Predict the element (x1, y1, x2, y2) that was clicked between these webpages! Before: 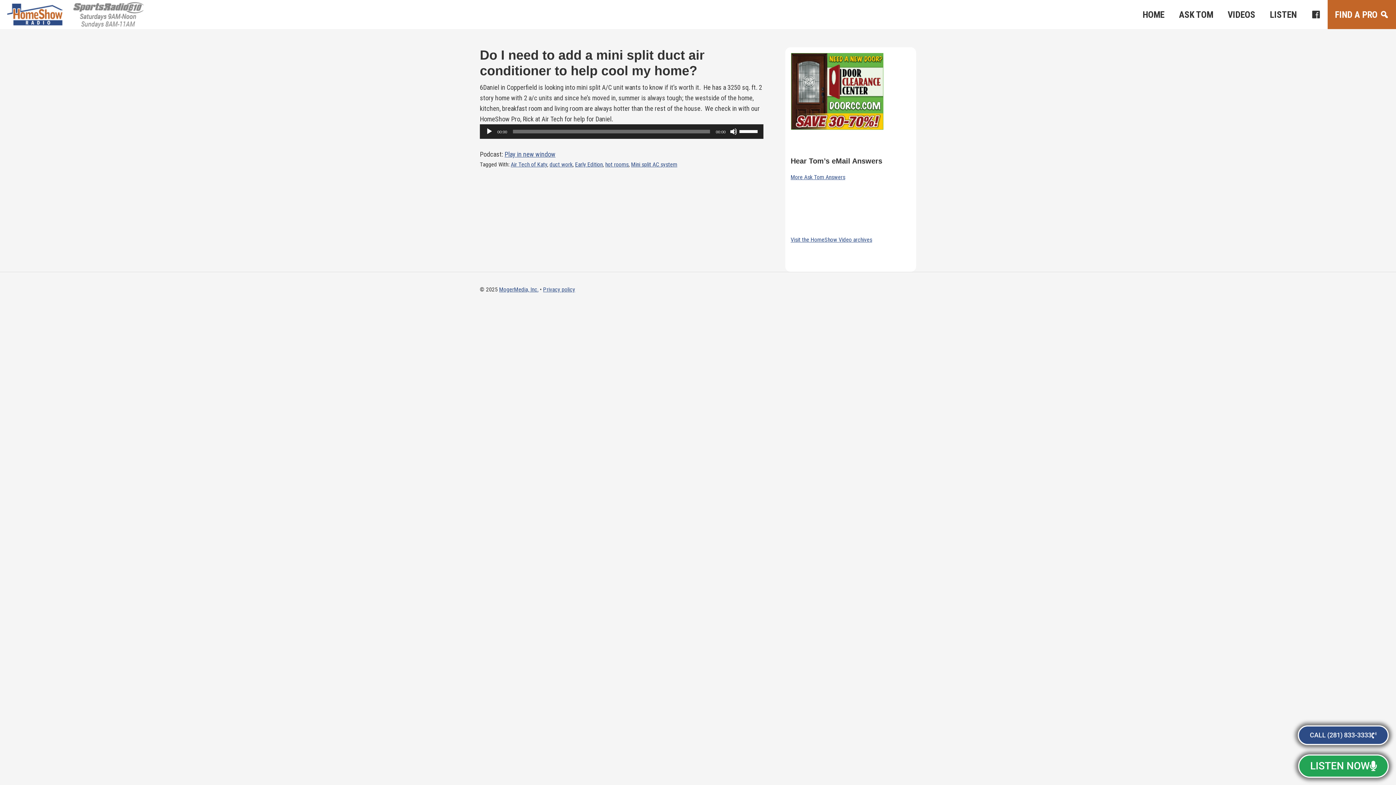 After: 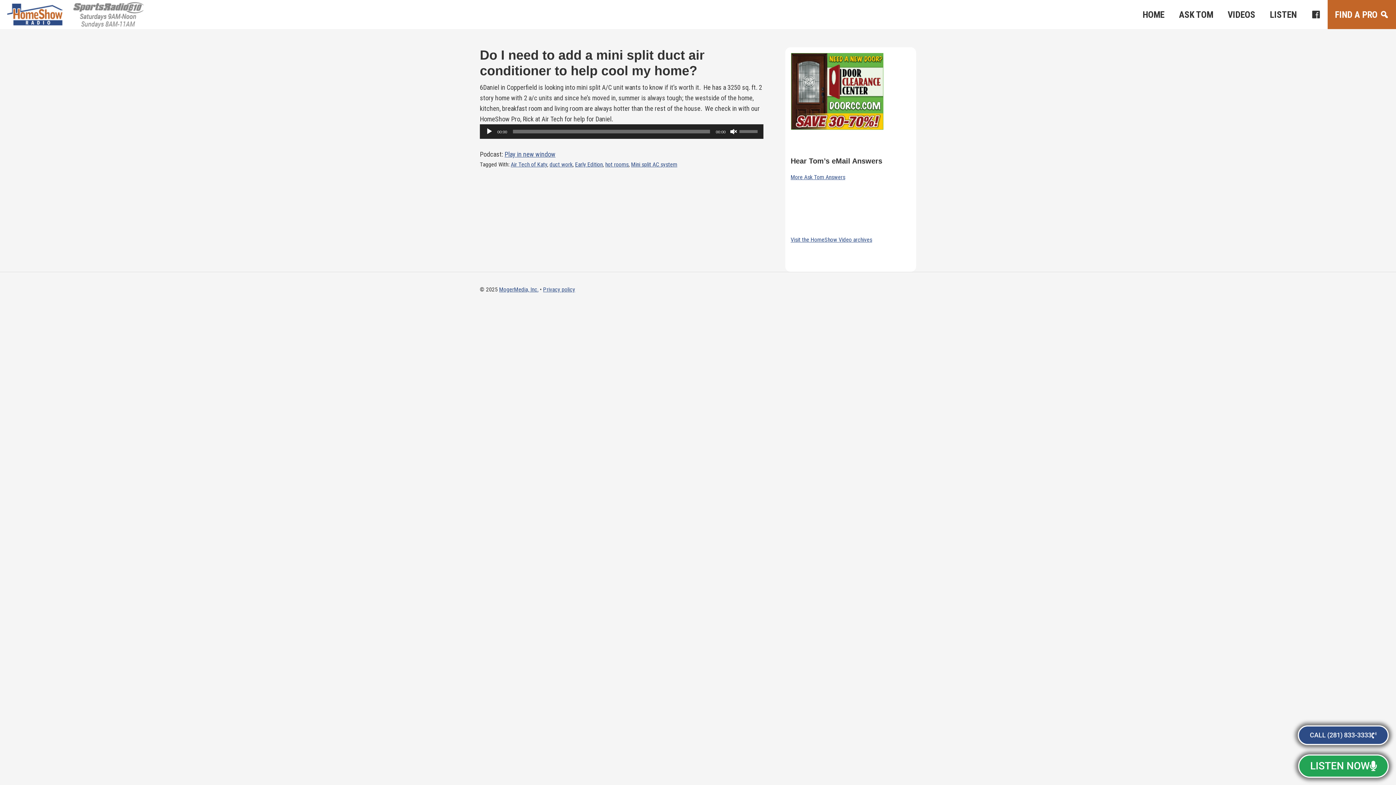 Action: label: Mute bbox: (730, 128, 737, 135)